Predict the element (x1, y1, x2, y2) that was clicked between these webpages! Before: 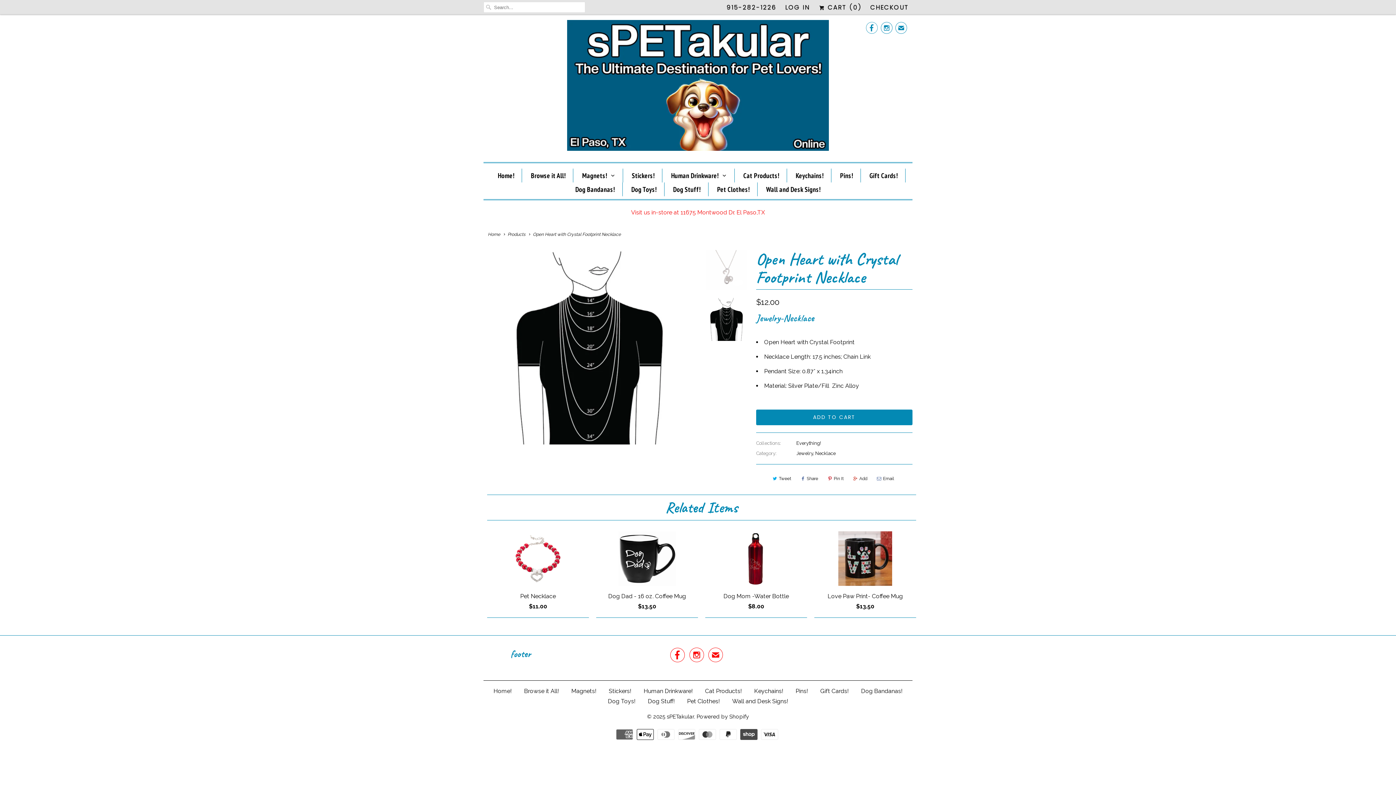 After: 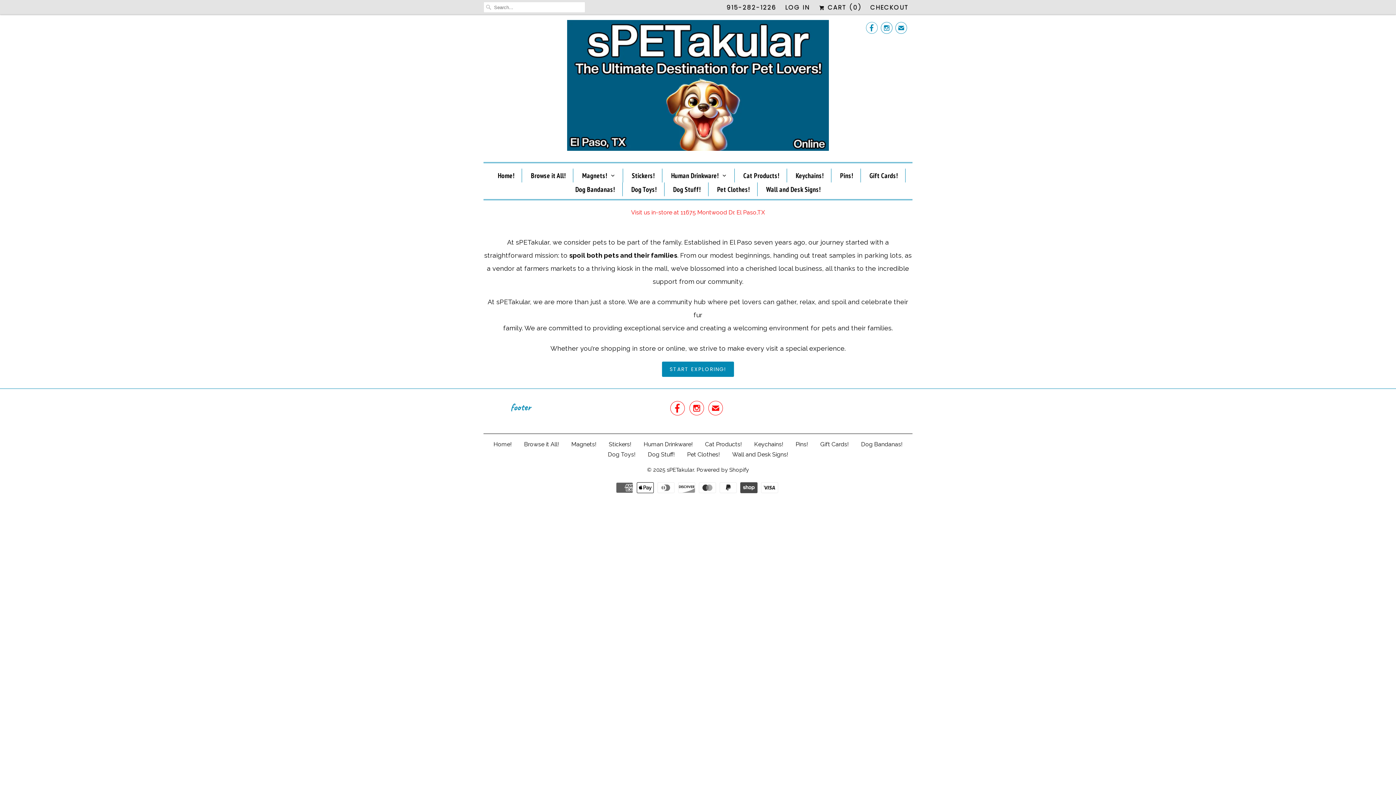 Action: bbox: (493, 688, 511, 694) label: Home!